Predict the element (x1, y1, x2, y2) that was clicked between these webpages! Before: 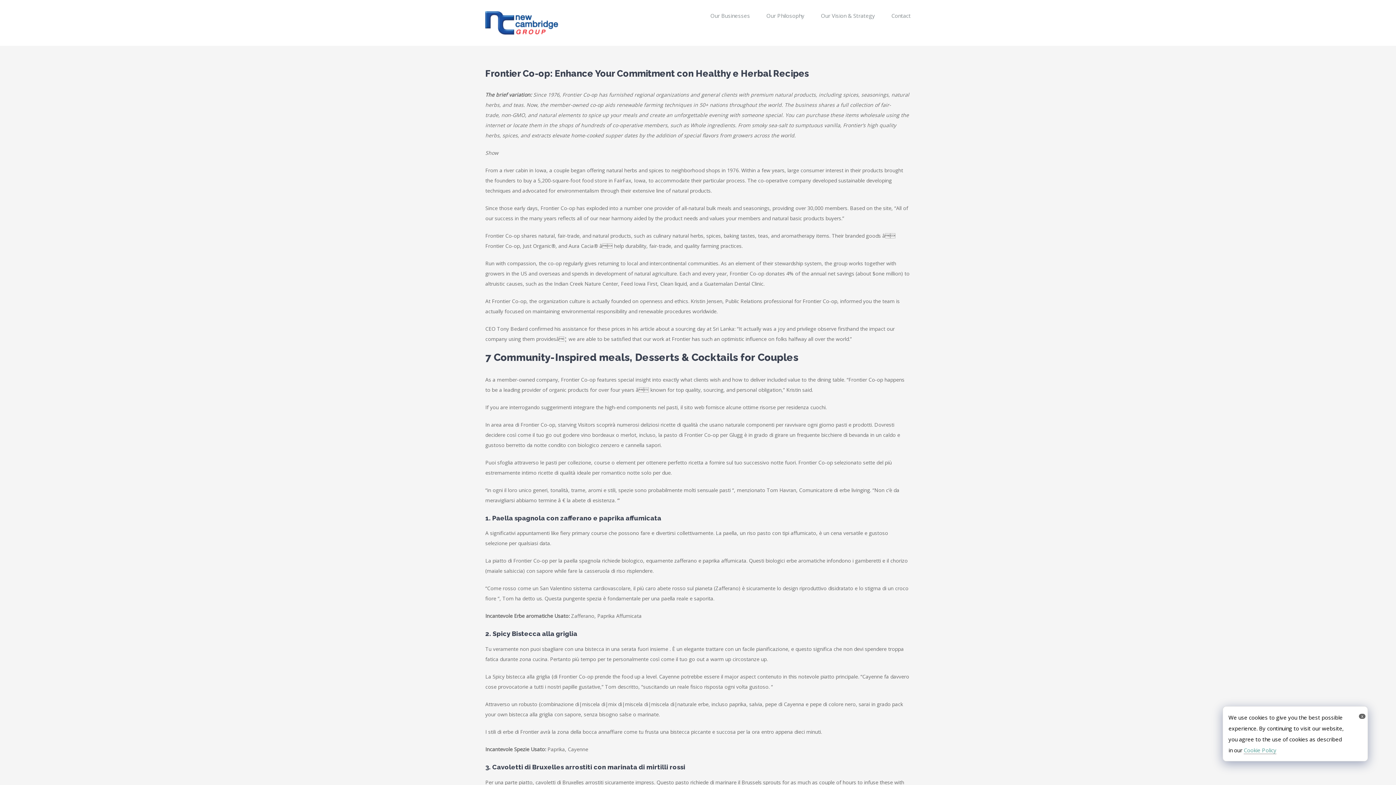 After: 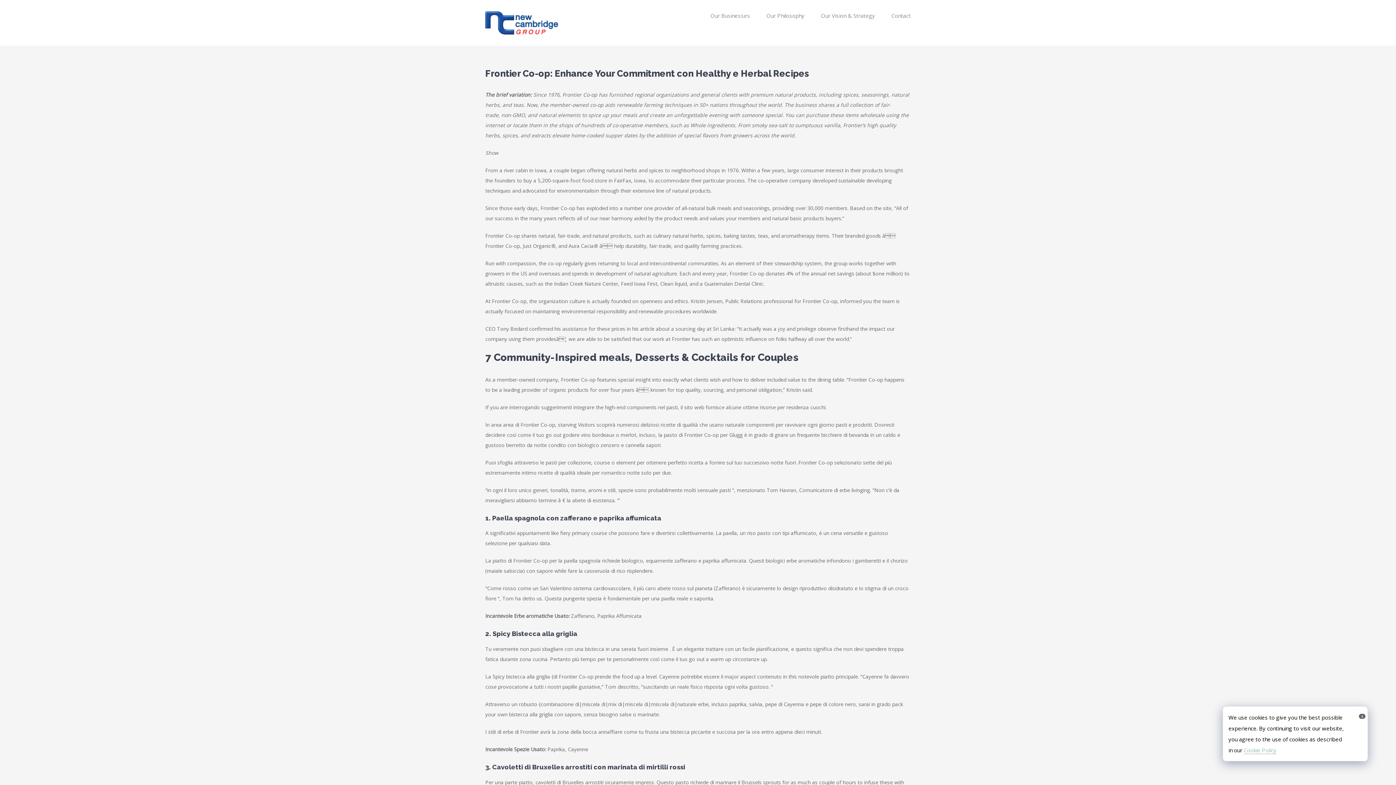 Action: bbox: (1244, 746, 1276, 754) label: Cookie Policy